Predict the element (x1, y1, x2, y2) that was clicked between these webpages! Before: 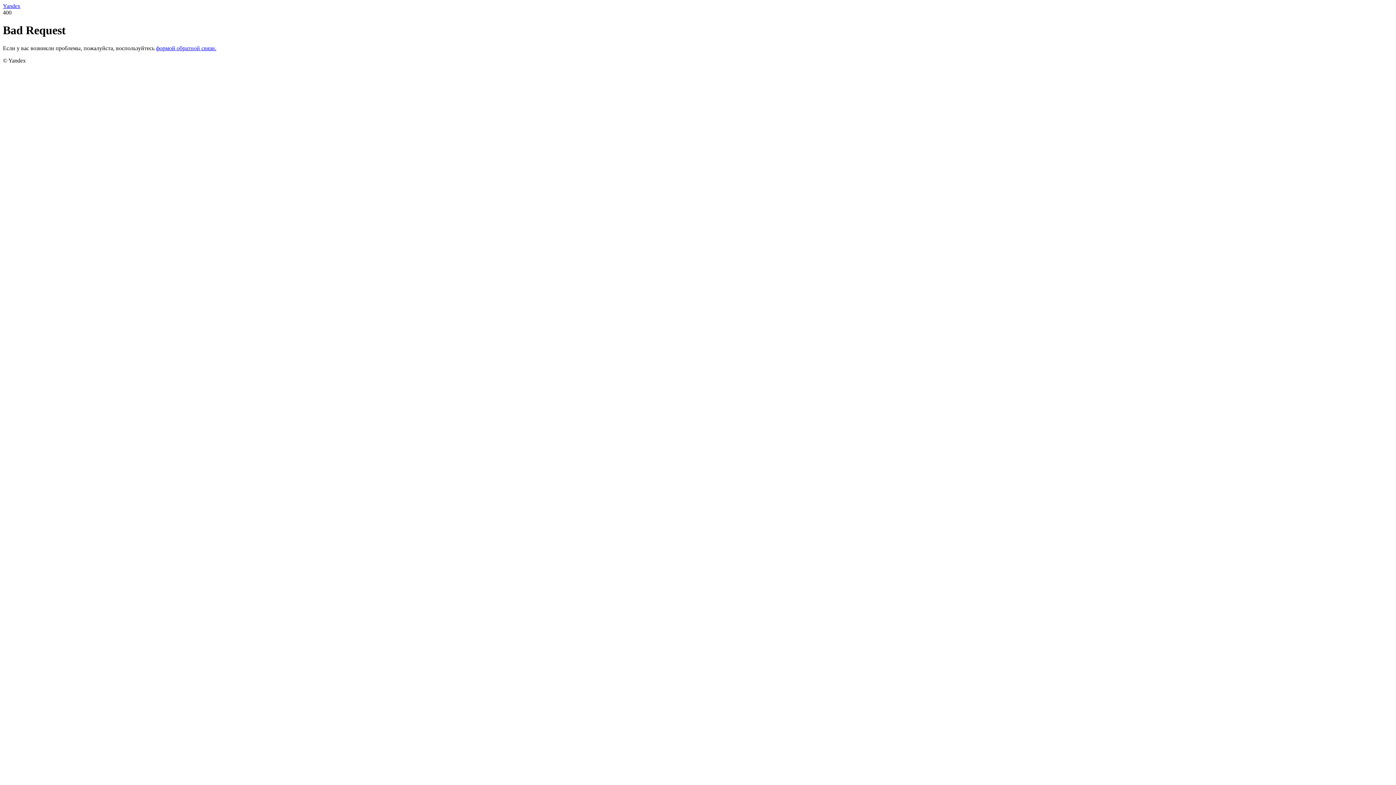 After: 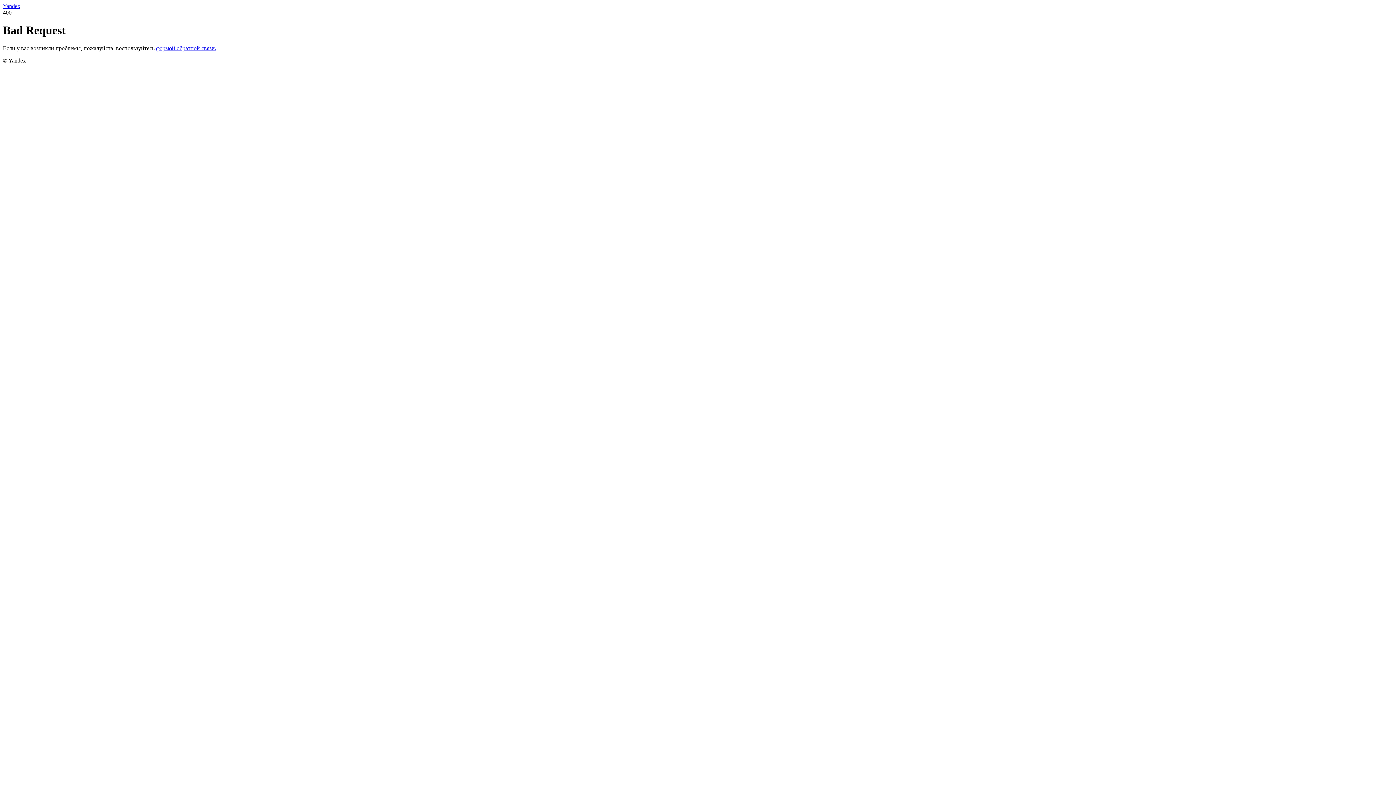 Action: label: Yandex bbox: (2, 2, 20, 9)